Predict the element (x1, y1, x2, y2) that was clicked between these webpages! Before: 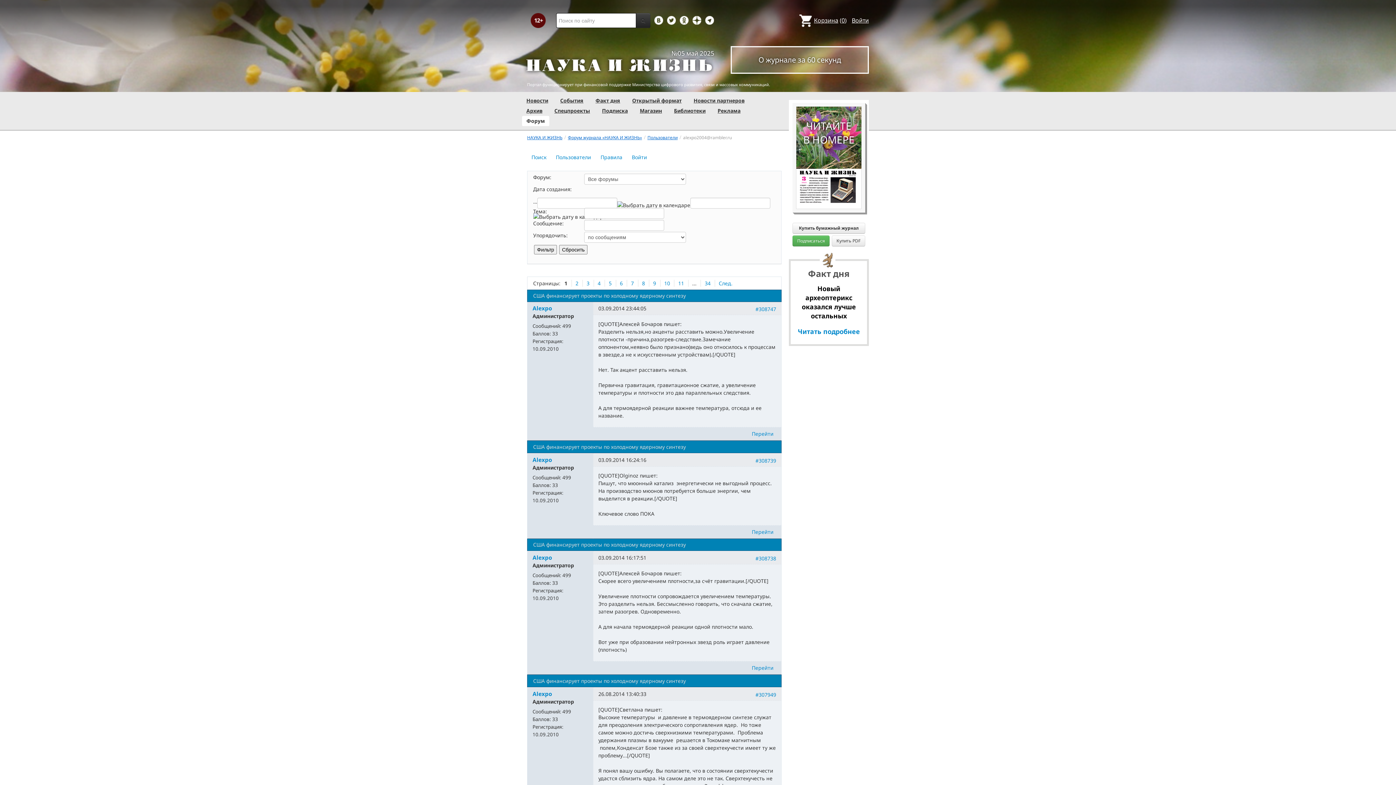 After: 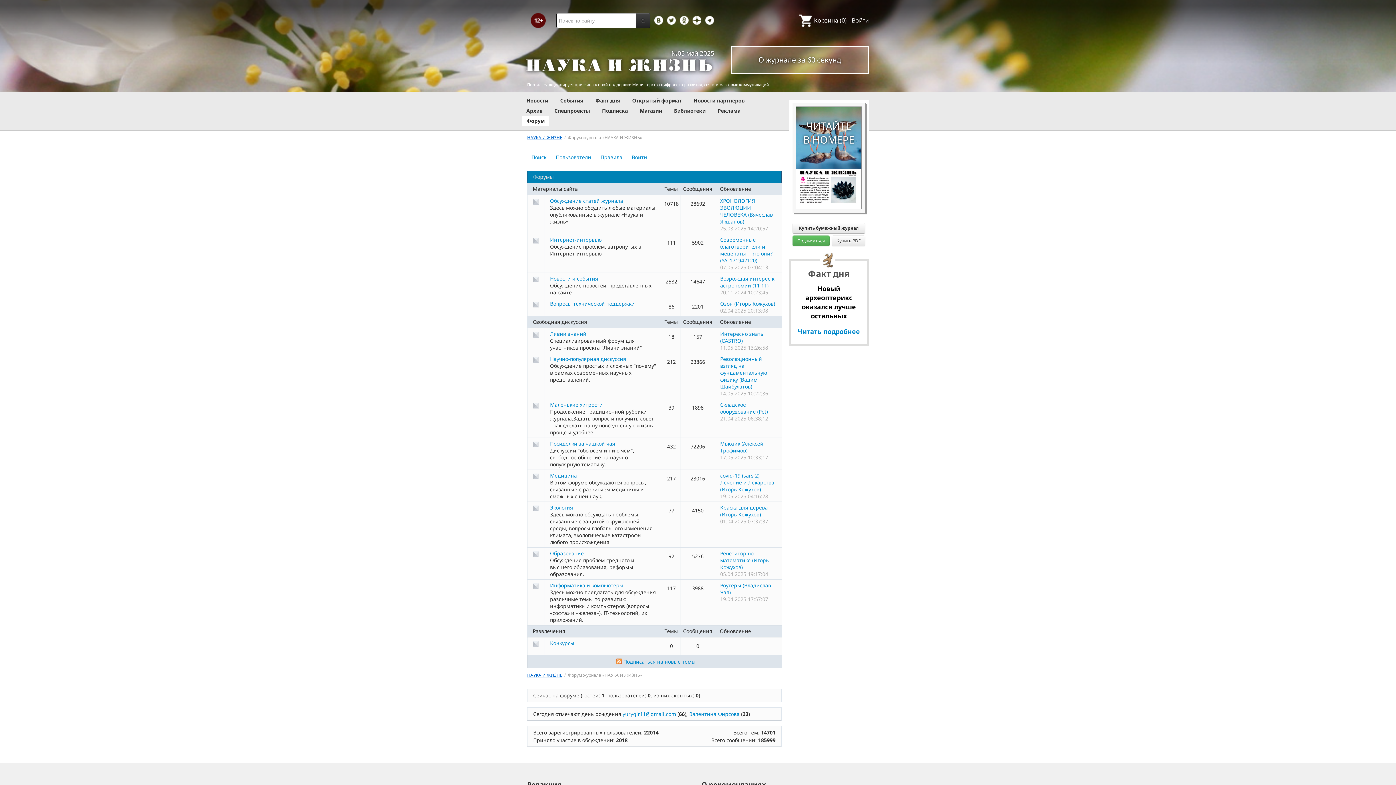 Action: bbox: (647, 133, 677, 140) label: Пользователи